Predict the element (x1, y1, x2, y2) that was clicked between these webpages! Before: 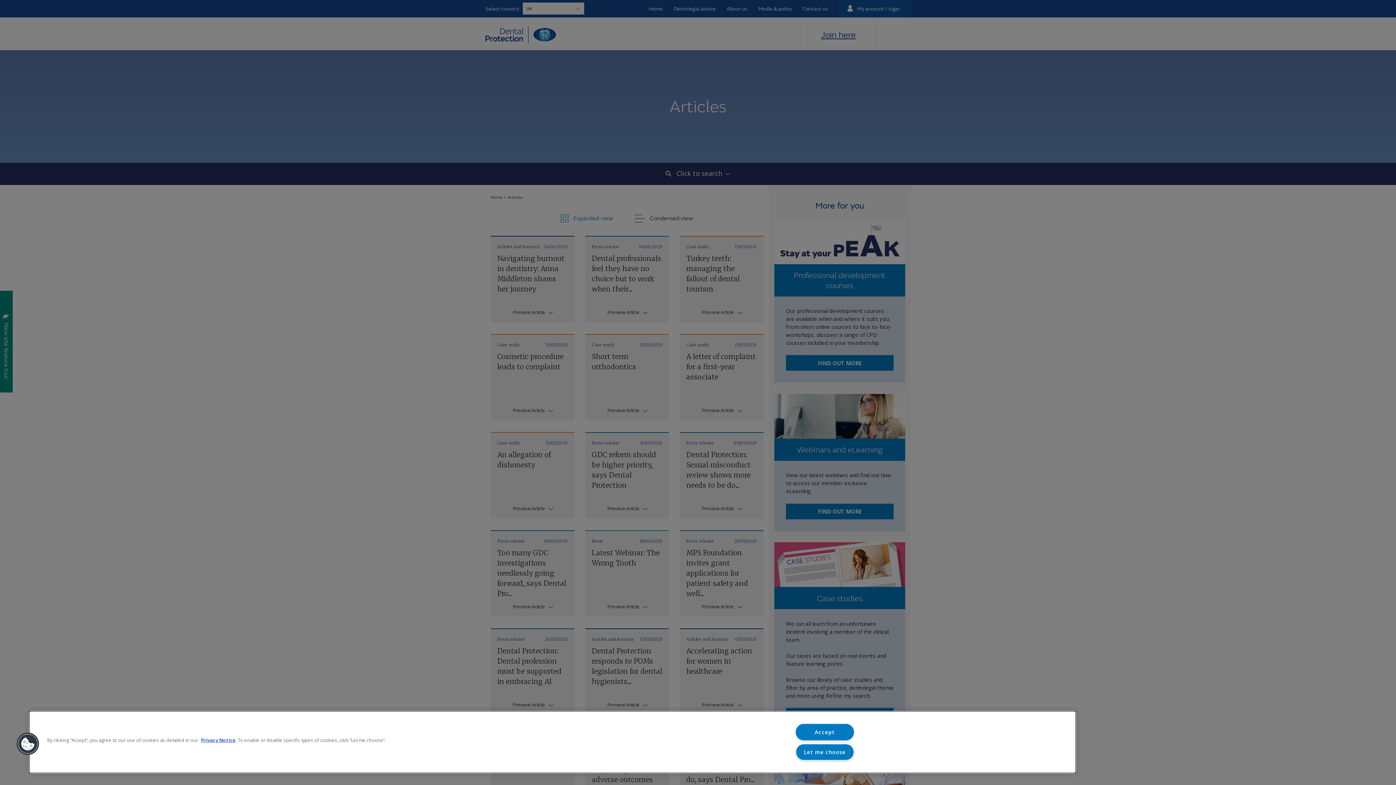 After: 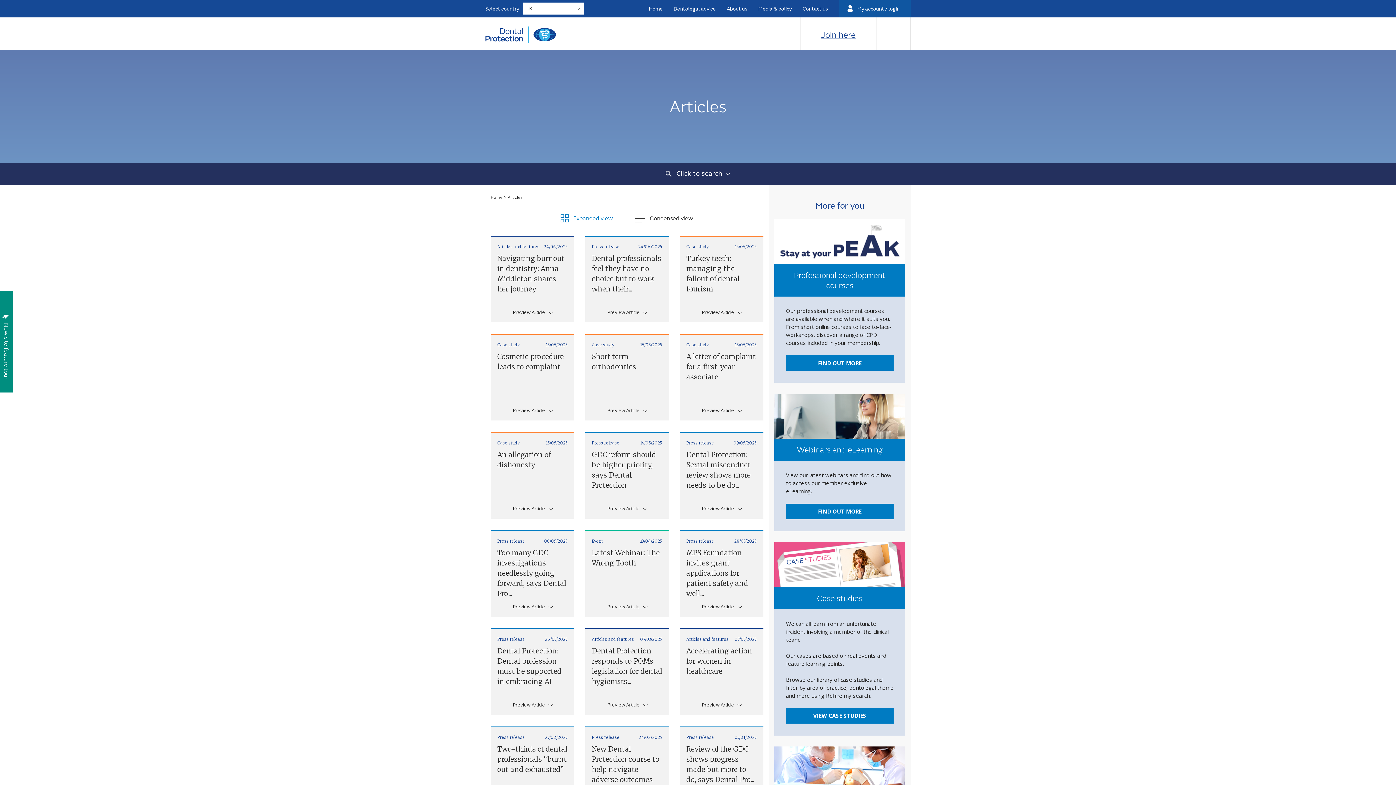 Action: label: Accept bbox: (795, 724, 854, 740)